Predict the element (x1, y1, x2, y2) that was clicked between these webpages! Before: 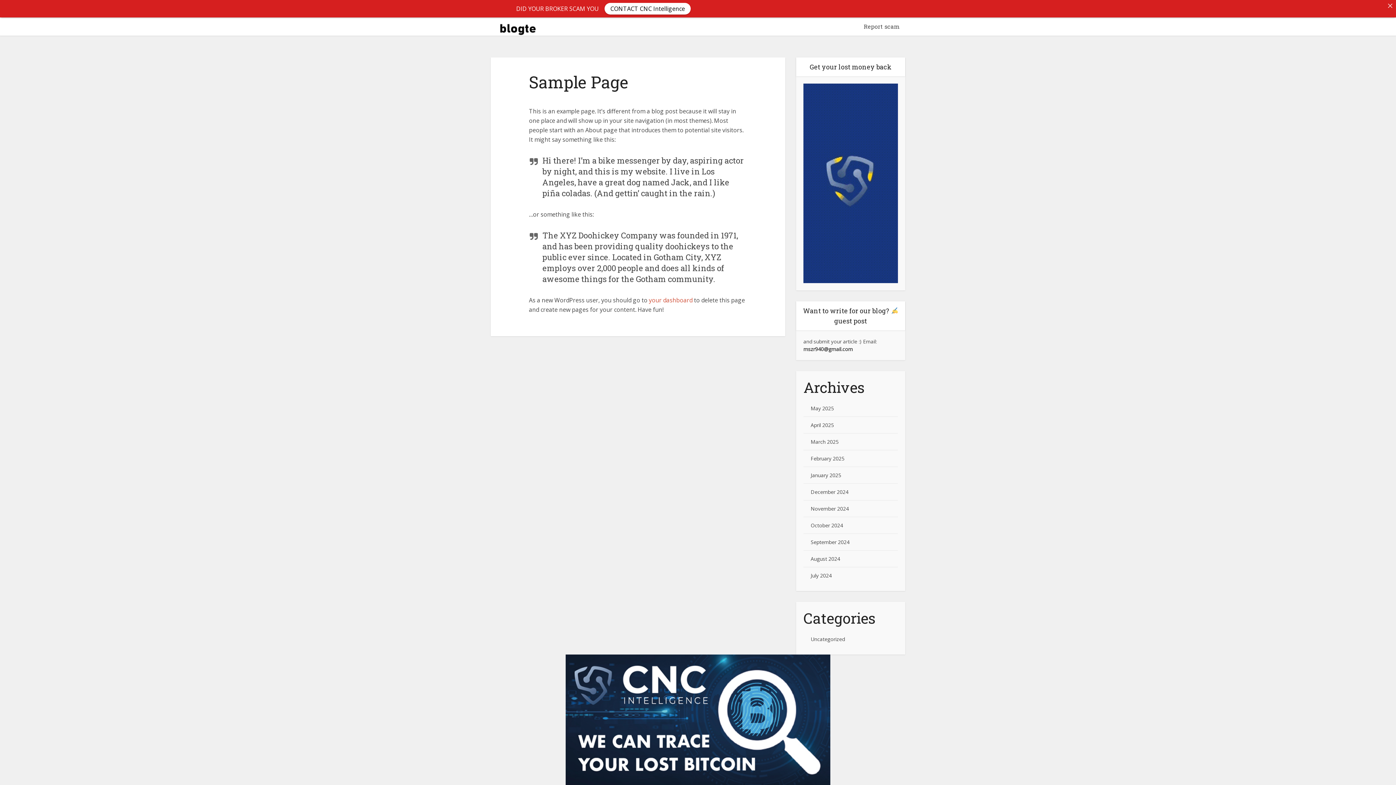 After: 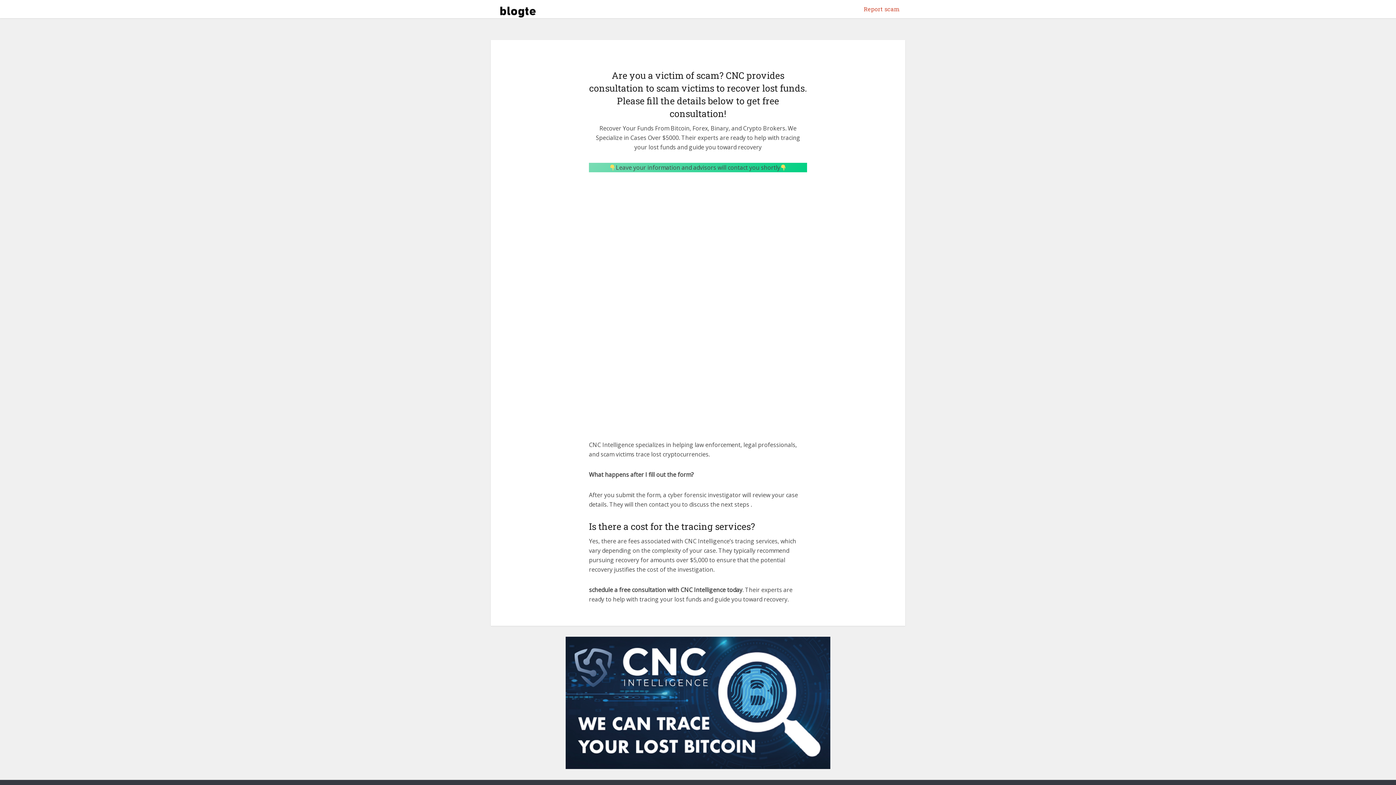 Action: bbox: (858, 17, 905, 35) label: Report scam